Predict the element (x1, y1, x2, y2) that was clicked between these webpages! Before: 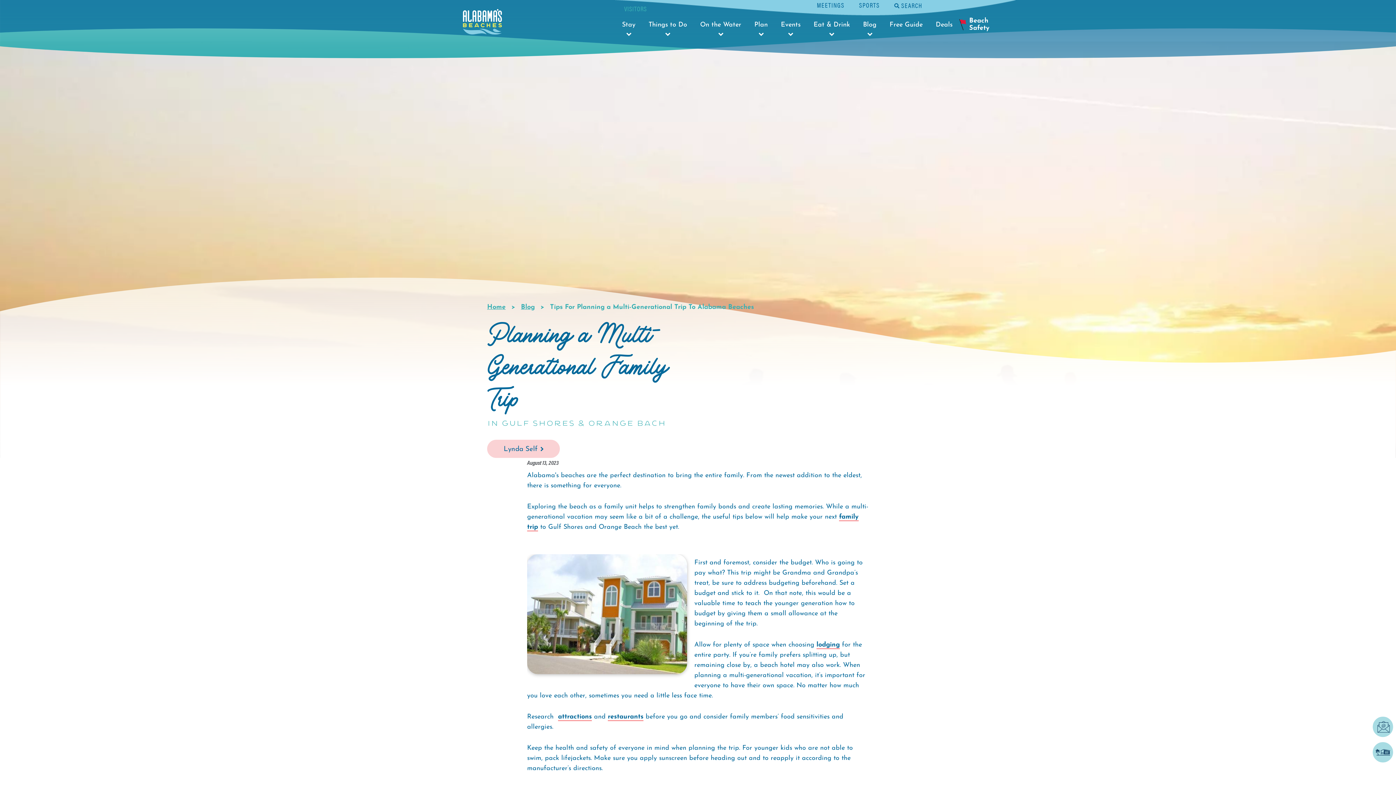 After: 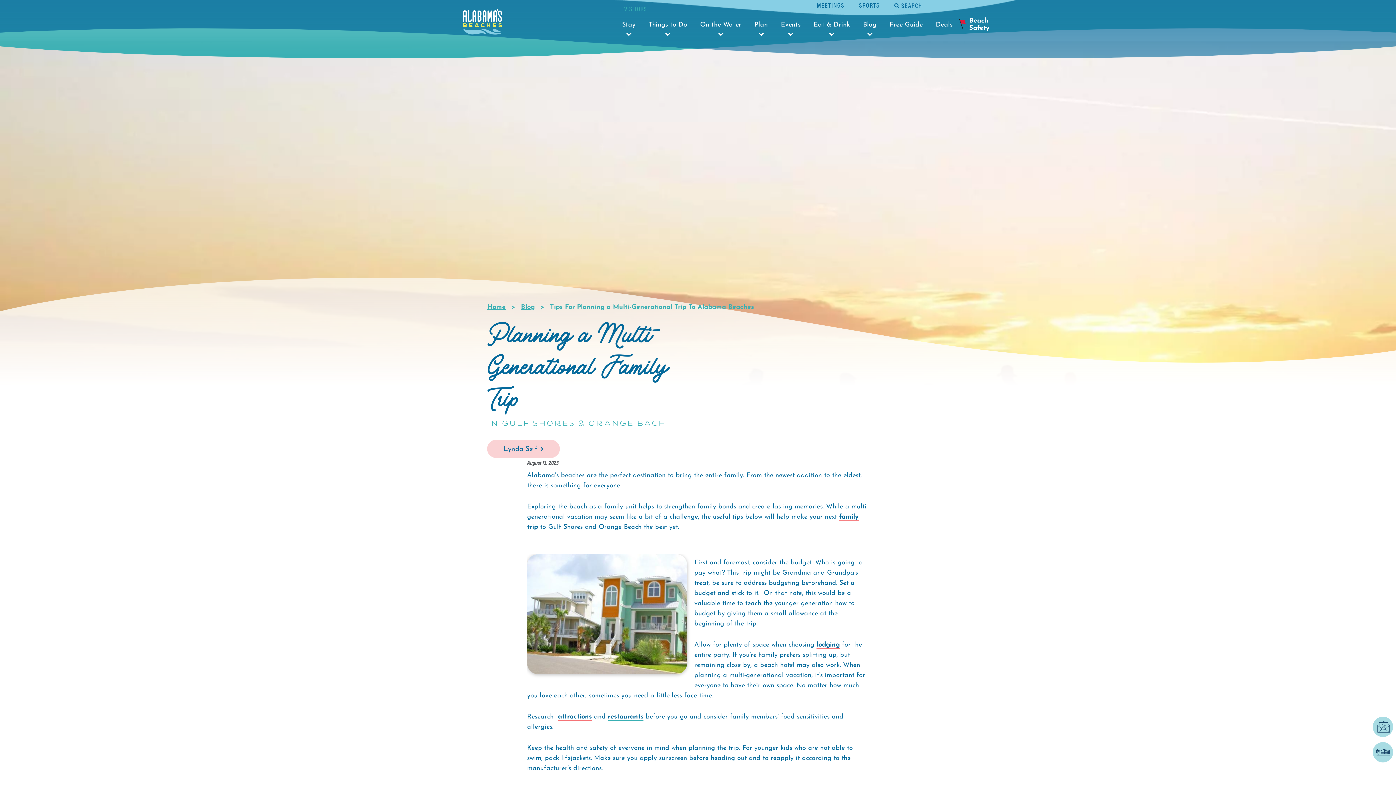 Action: bbox: (608, 713, 643, 721) label: restaurants